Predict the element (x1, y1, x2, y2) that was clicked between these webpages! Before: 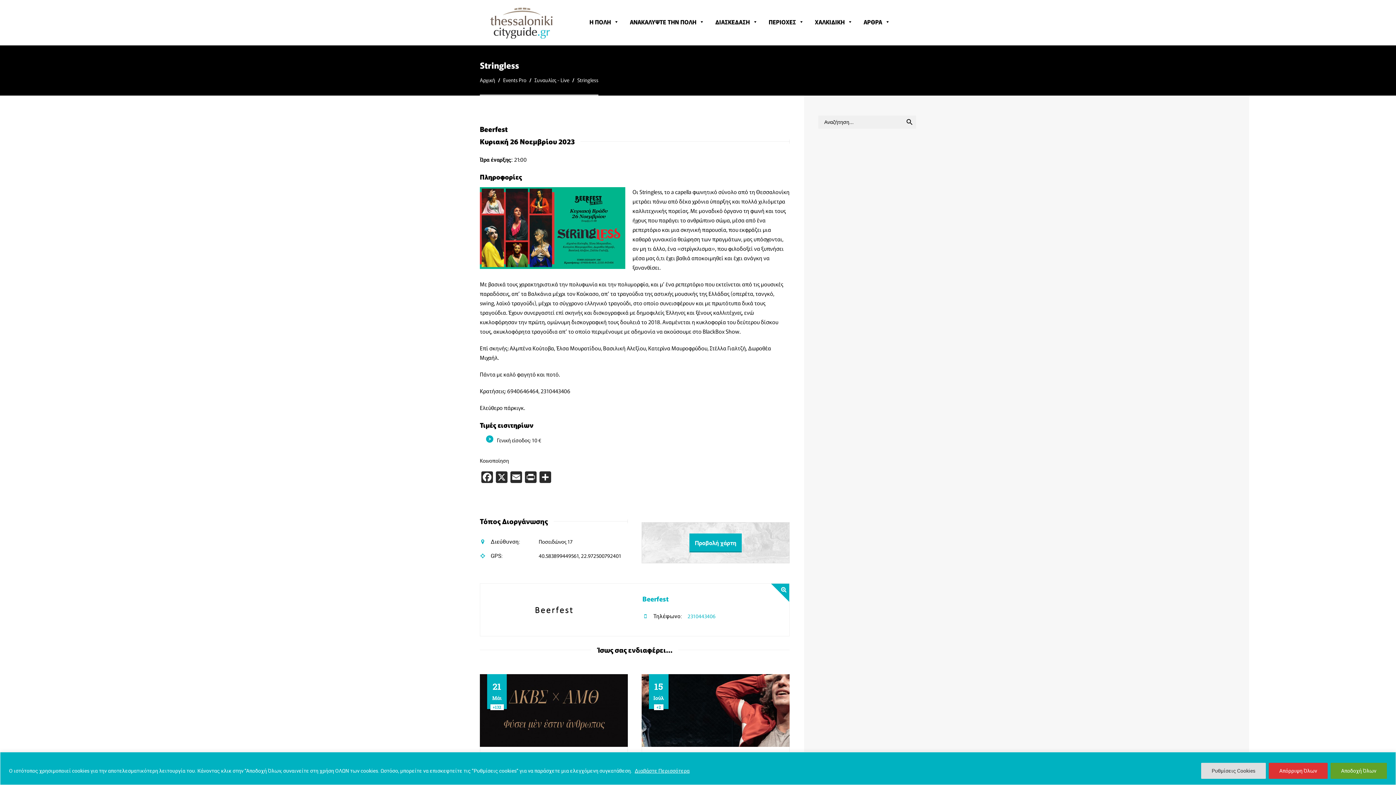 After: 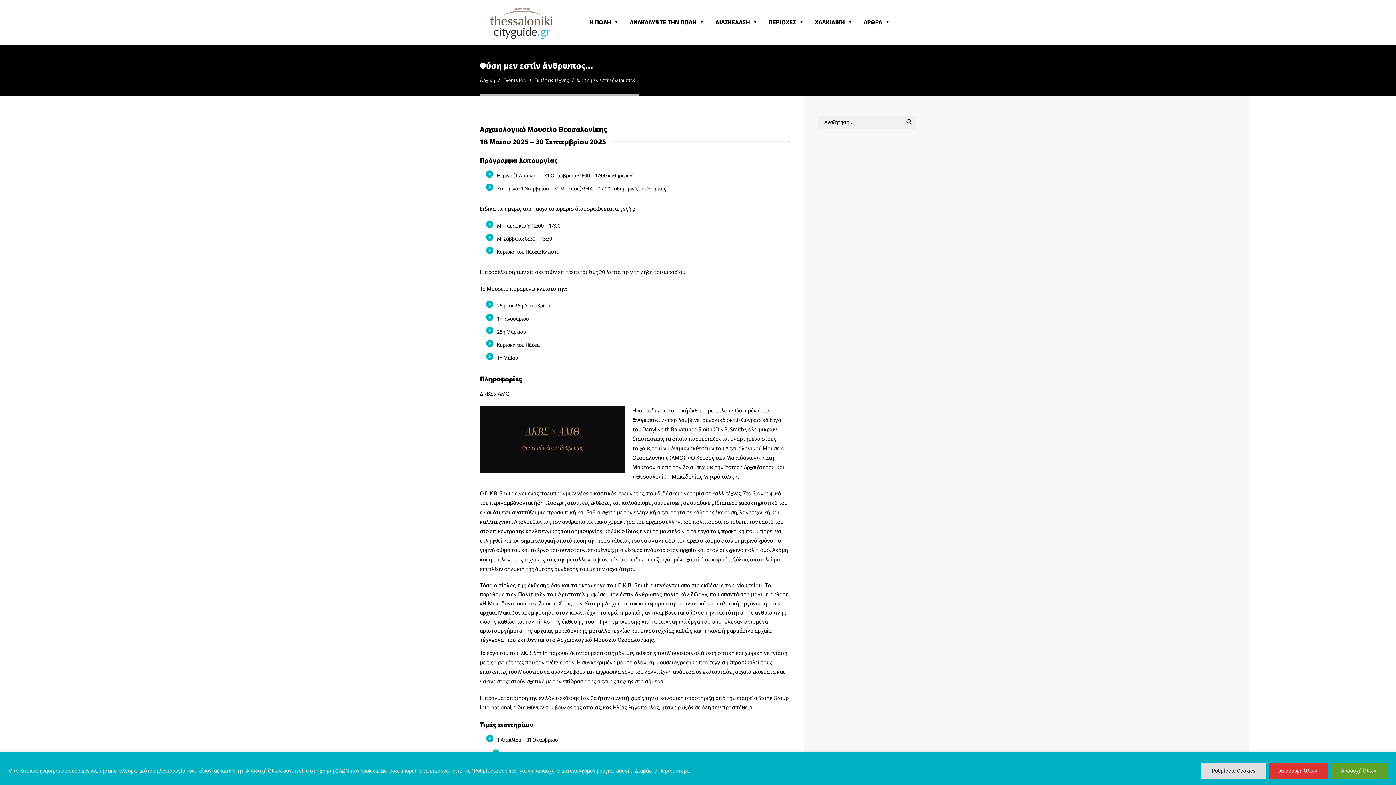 Action: bbox: (480, 674, 627, 794) label: Η περιοδική εικαστική έκθεση με τίτλο «Φύσει μέν ἐστιν ἄνθρωπος…» περιλαμβάνει συνολικά οκτώ ζωγραφικά έργα του Darryl Keith Babatunde Smith (D.K.B. Smith), όλα μικρών διαστάσεων, τα οποία παρουσιάζονται αναρτημένα στους τοίχους τριών μόνιμων εκθέσεων του Αρχαιολογικού Μουσείου Θεσσαλονίκης (ΑΜΘ): «Ο Χρυσός των Μακεδόνων», «Στη Μακεδονία από τον 7o αι. π.χ. ως την Ύστερη Αρχαιότητα» και «Θεσσαλονίκη, Μακεδονίας Μητρόπολις».

21
Μάι
+132
Φύση μεν εστίν άνθρωπος…
 Εκθέσεις τέχνης
Κέντρο Θεσσαλονίκης Αρχαιολογικό Μουσείο